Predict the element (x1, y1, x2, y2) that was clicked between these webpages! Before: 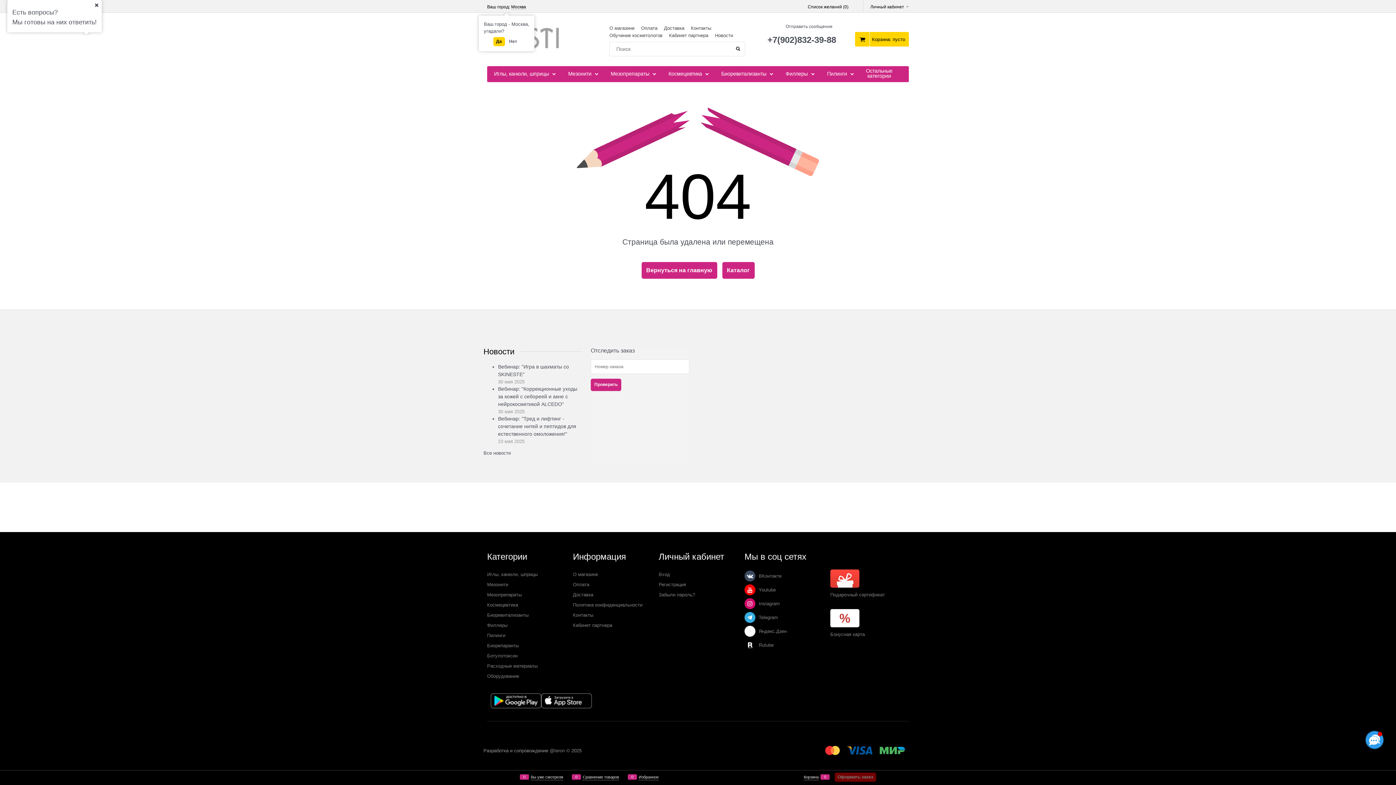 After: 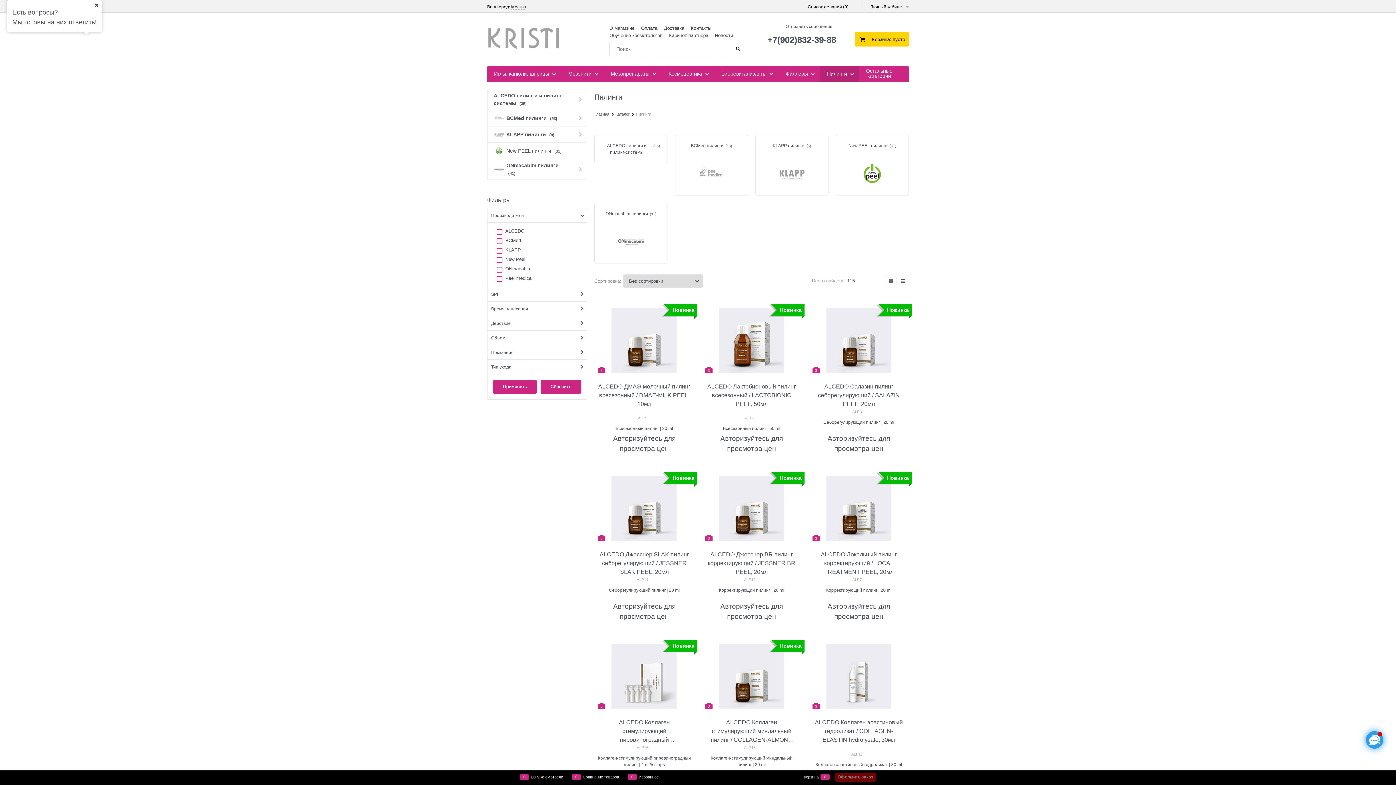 Action: bbox: (820, 66, 859, 82) label:  Пилинги 